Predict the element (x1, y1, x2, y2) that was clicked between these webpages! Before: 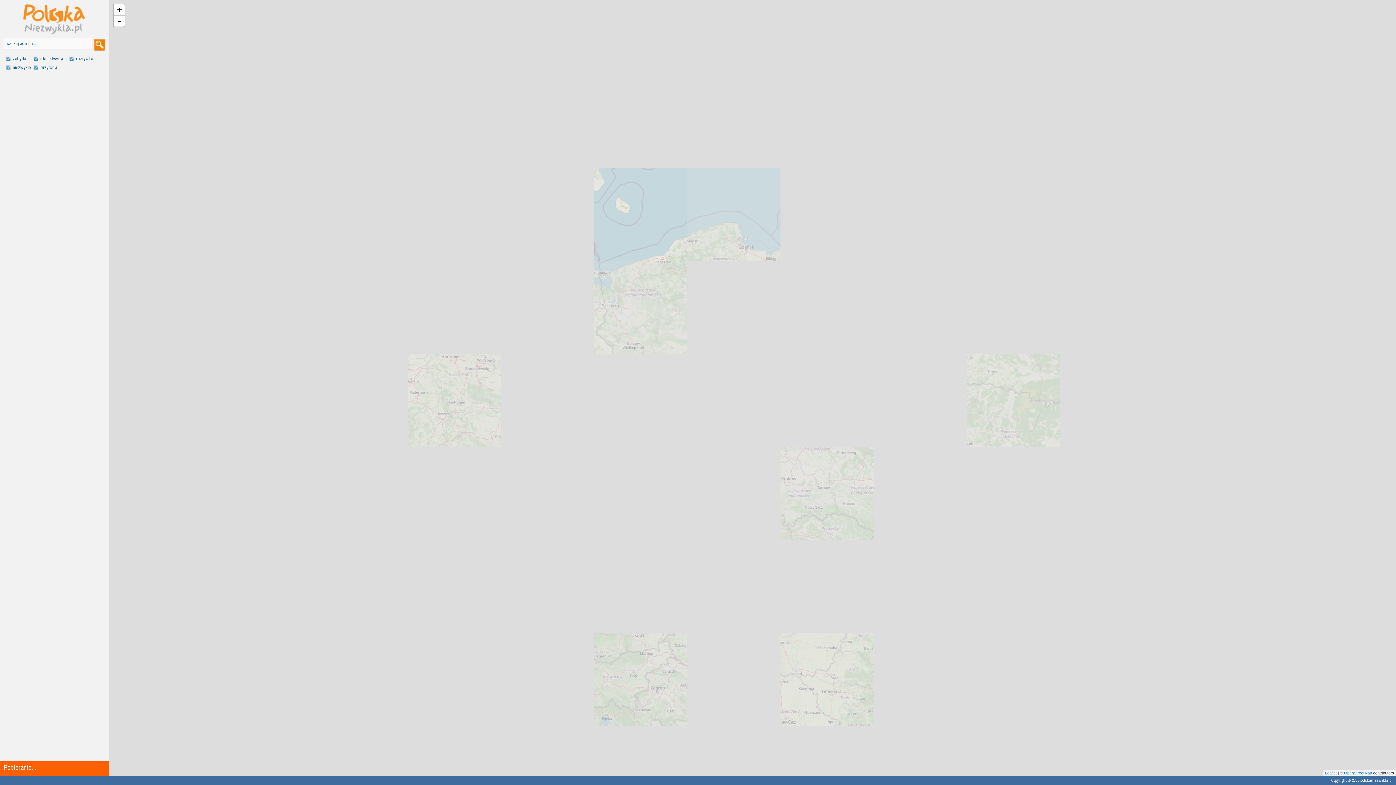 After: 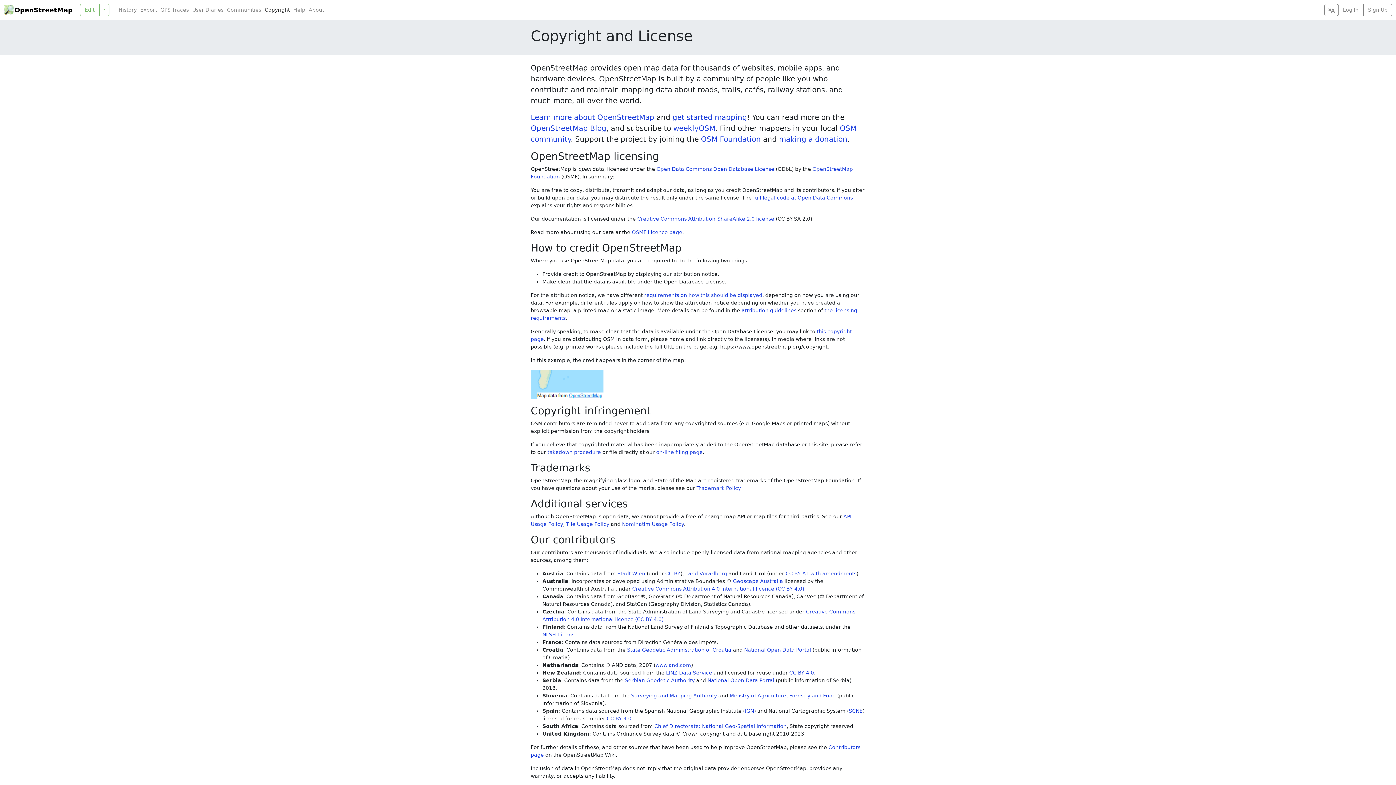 Action: label: OpenStreetMap bbox: (1344, 771, 1372, 775)